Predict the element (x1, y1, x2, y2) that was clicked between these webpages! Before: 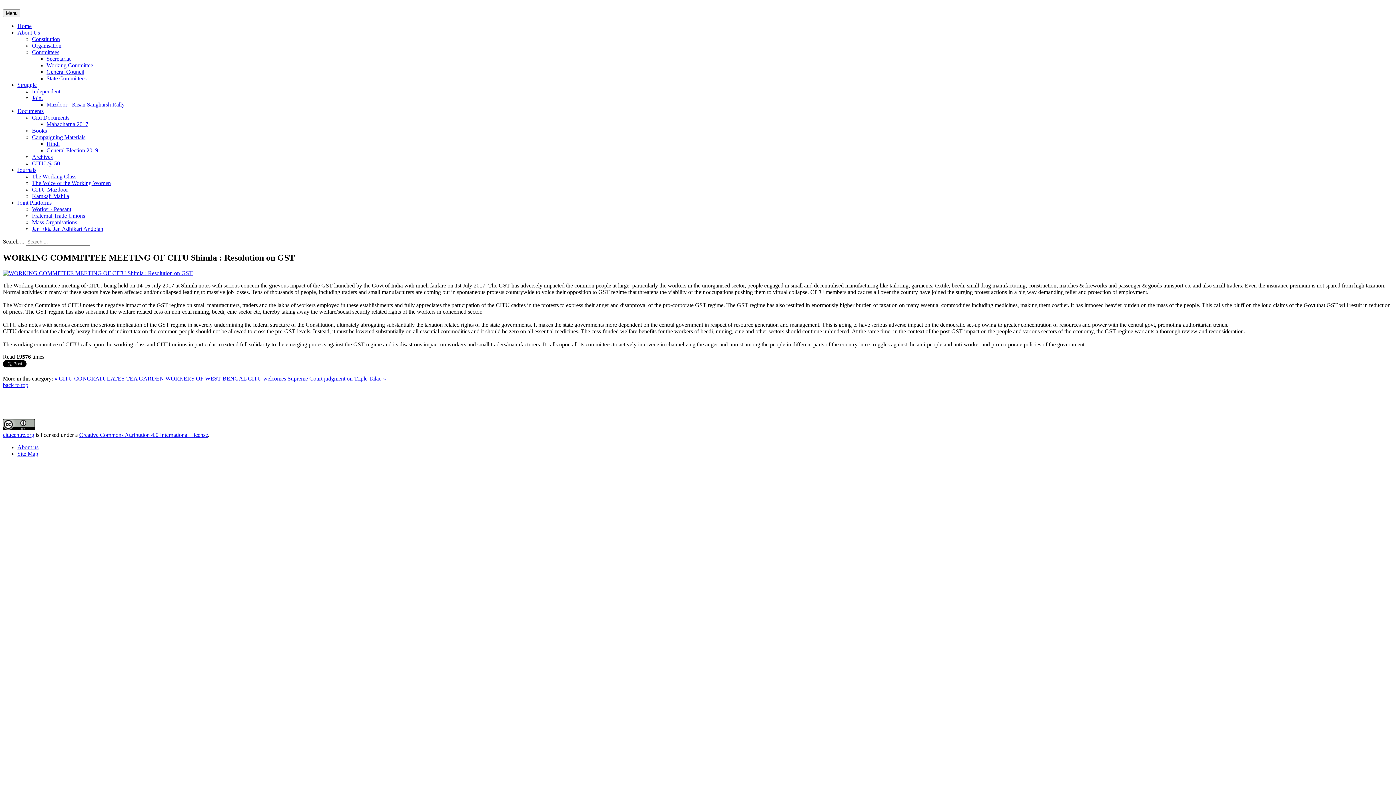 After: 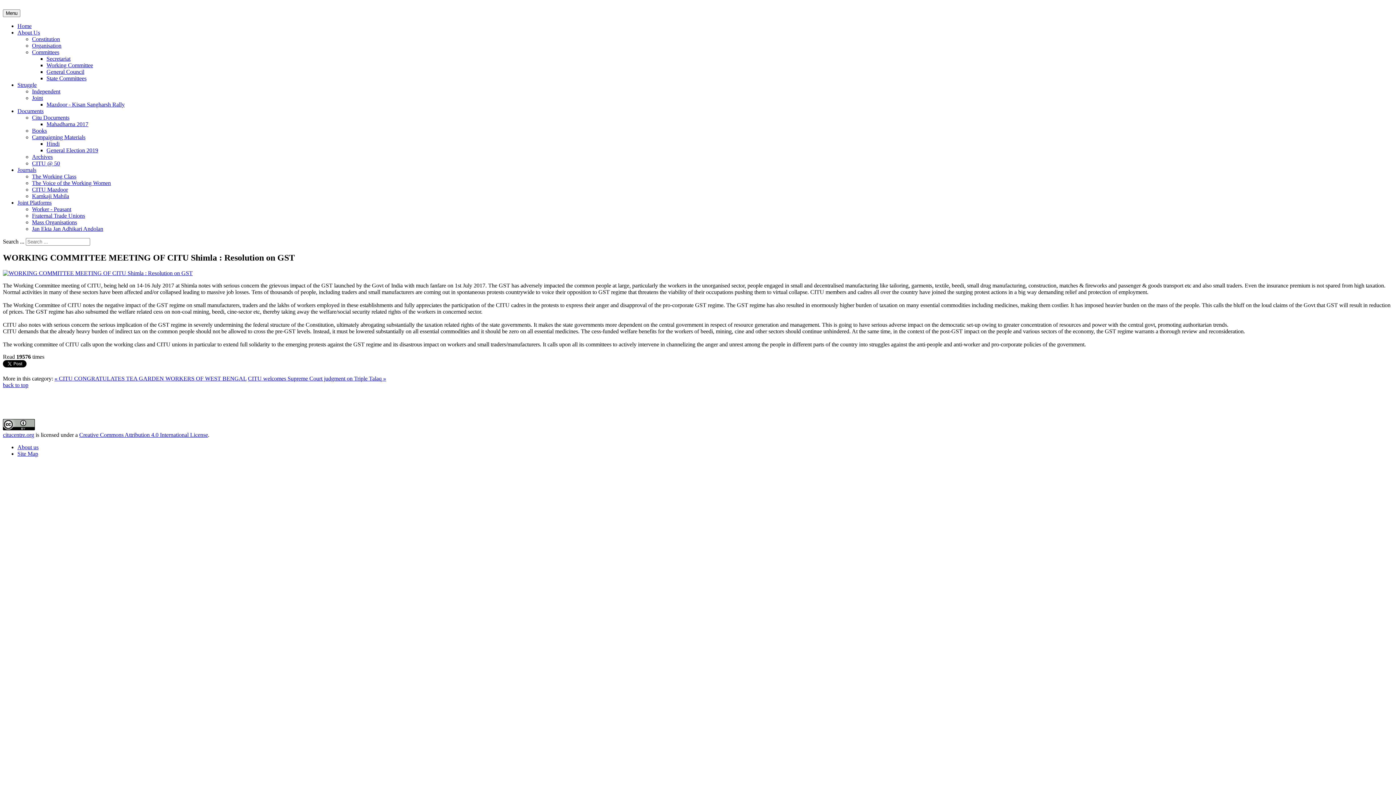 Action: bbox: (17, 29, 40, 35) label: About Us